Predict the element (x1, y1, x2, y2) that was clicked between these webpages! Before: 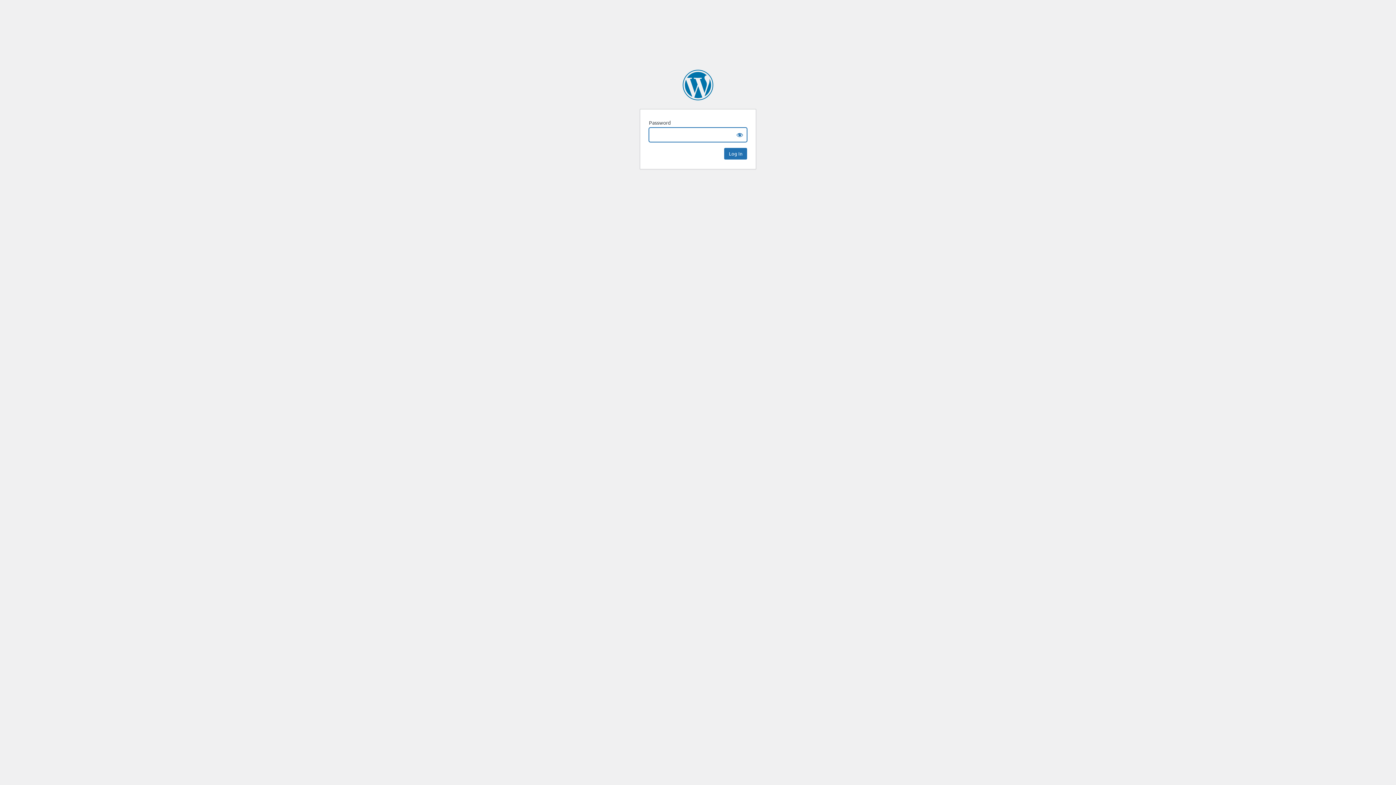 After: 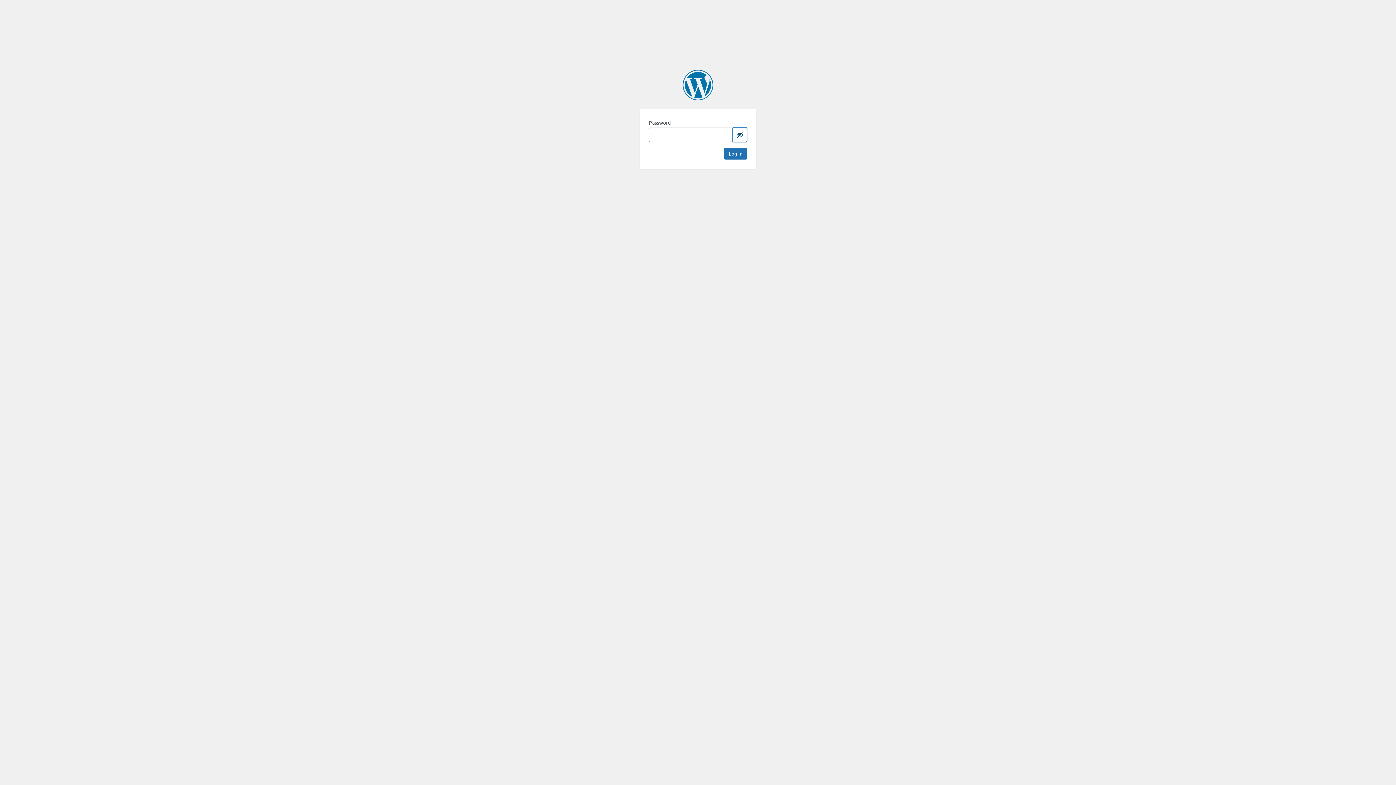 Action: bbox: (732, 127, 747, 142) label: Show password